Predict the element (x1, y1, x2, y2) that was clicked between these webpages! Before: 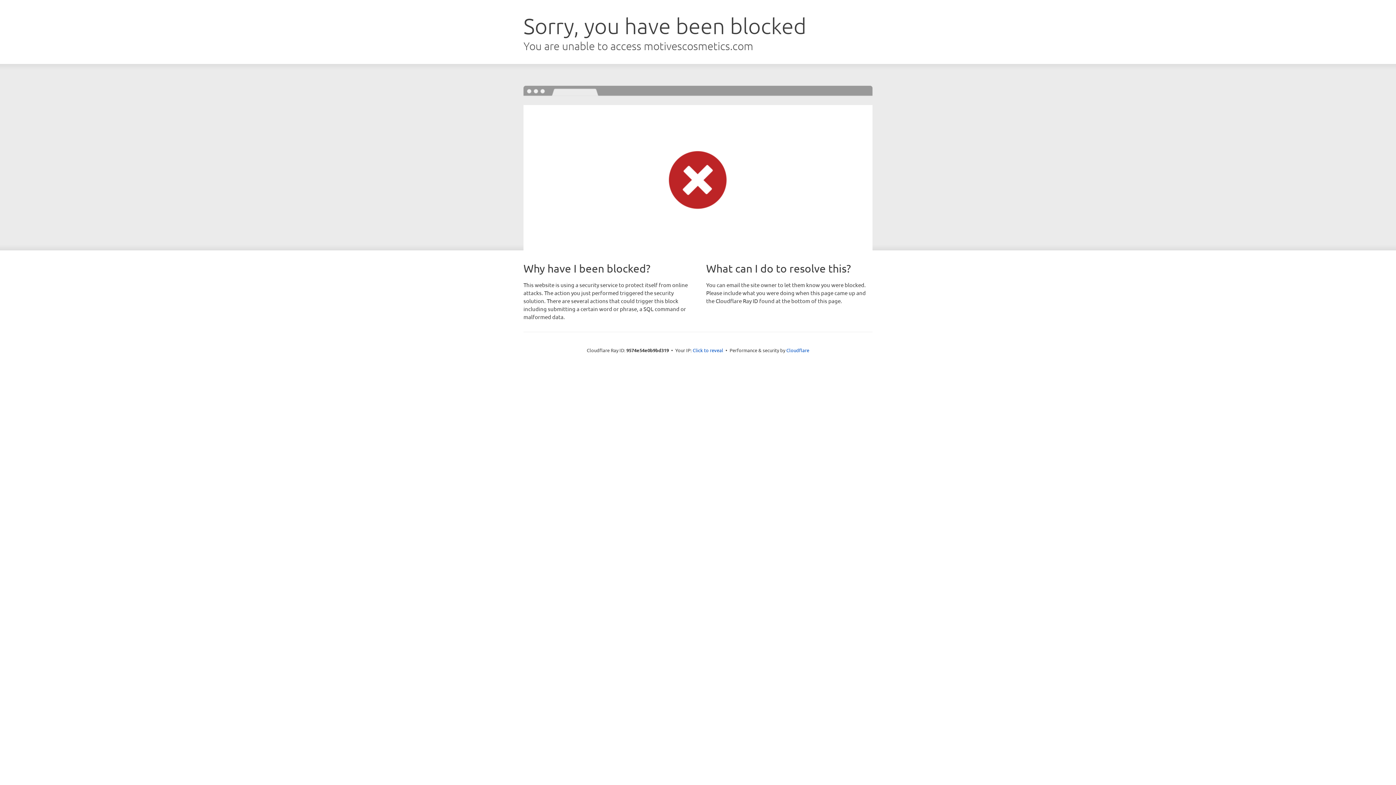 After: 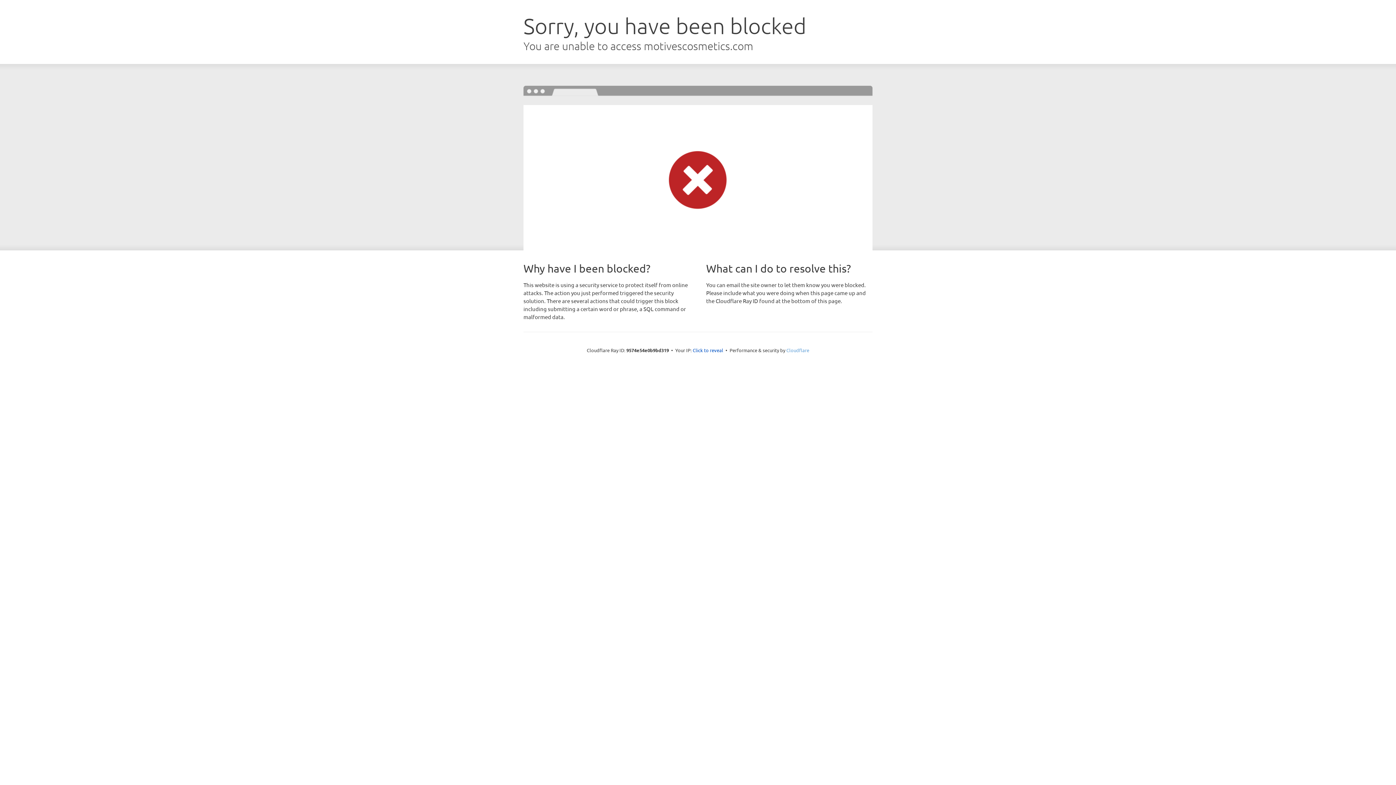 Action: label: Cloudflare bbox: (786, 347, 809, 353)